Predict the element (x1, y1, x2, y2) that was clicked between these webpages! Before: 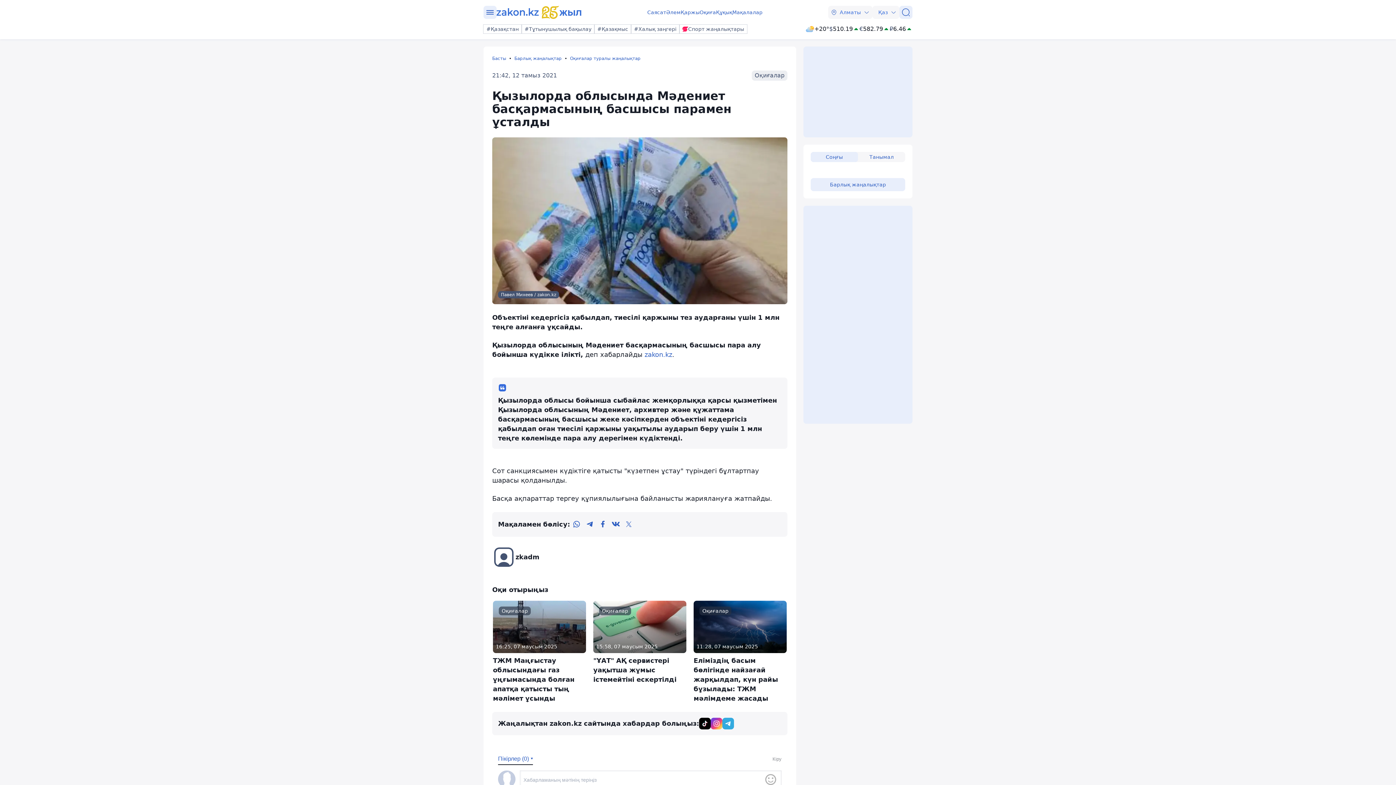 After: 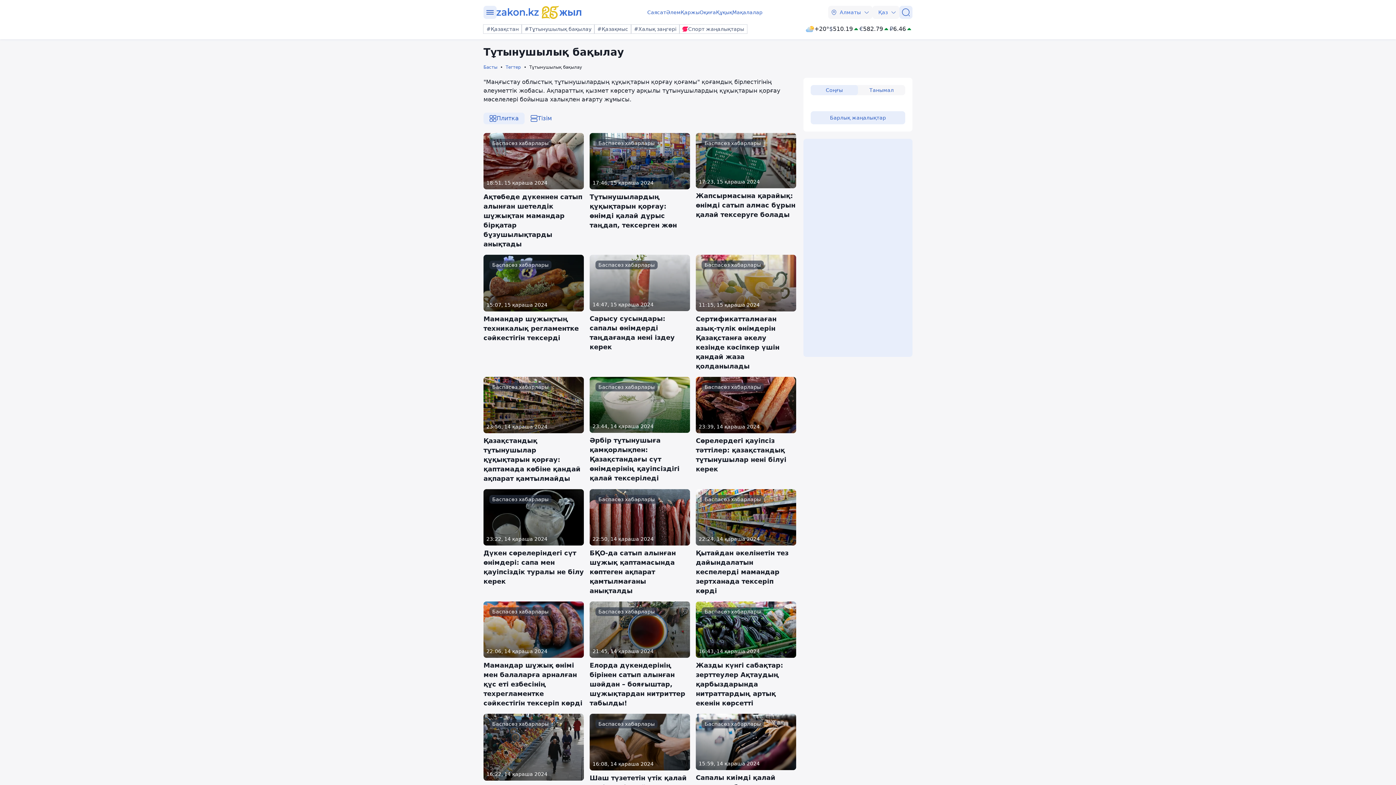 Action: label: #Тұтынушылық бақылау bbox: (521, 24, 594, 33)